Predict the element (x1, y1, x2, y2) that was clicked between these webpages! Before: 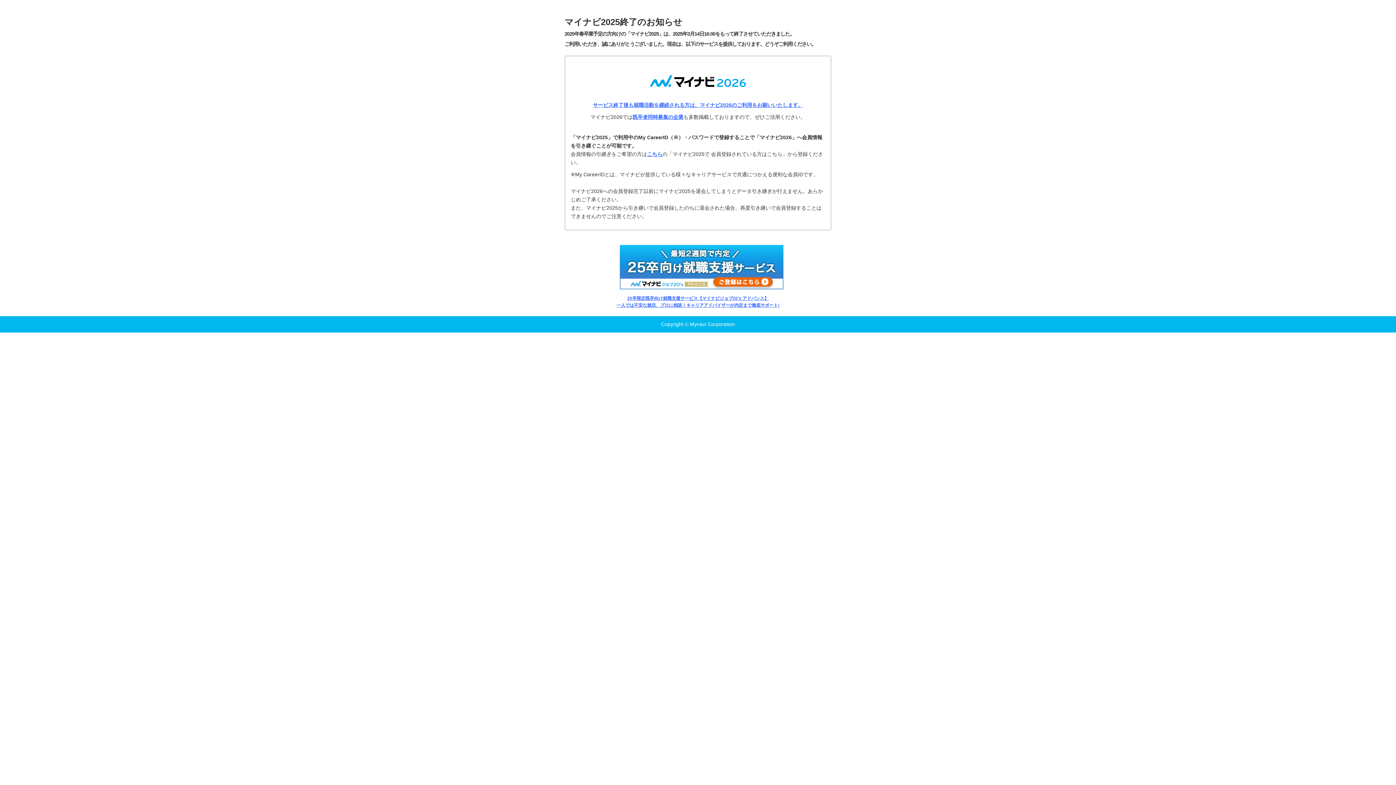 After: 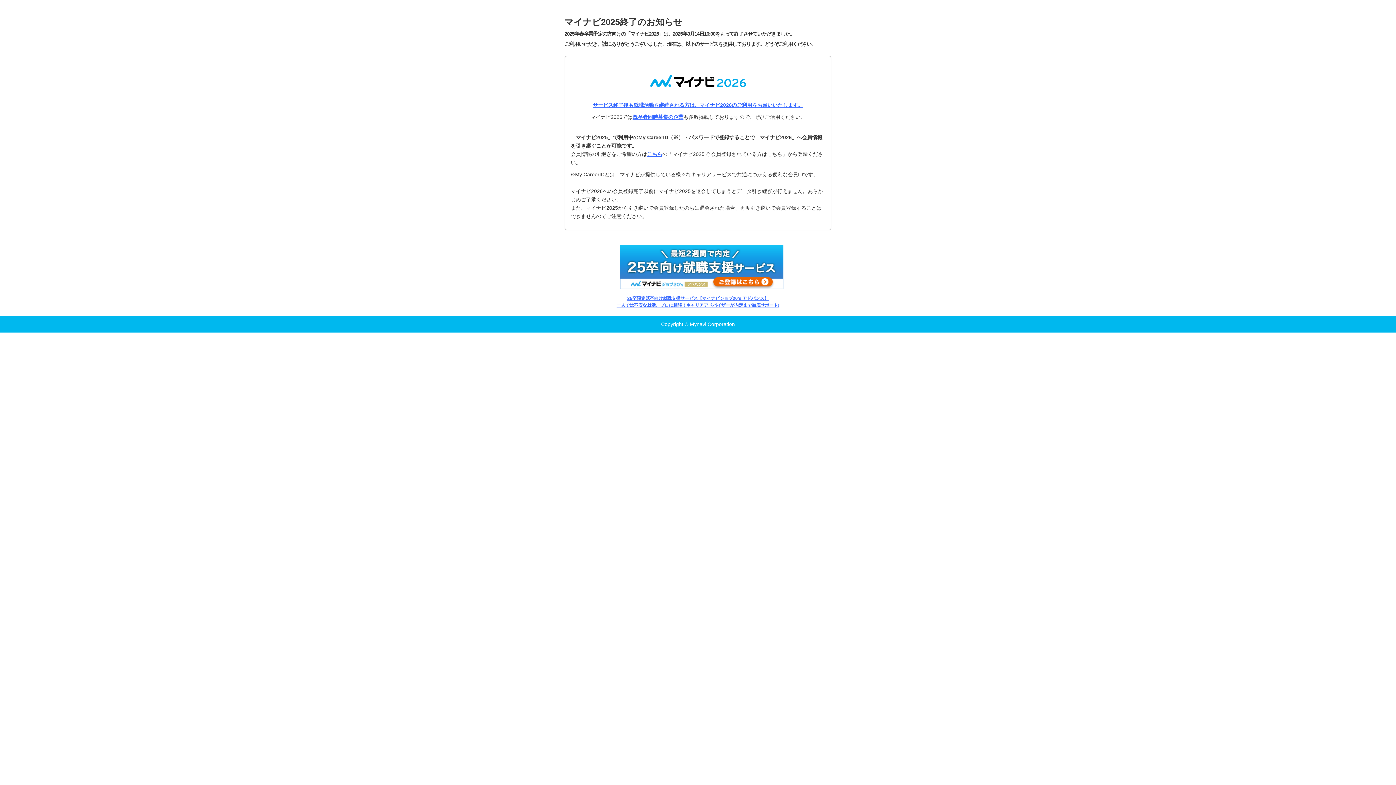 Action: bbox: (645, 91, 750, 97)